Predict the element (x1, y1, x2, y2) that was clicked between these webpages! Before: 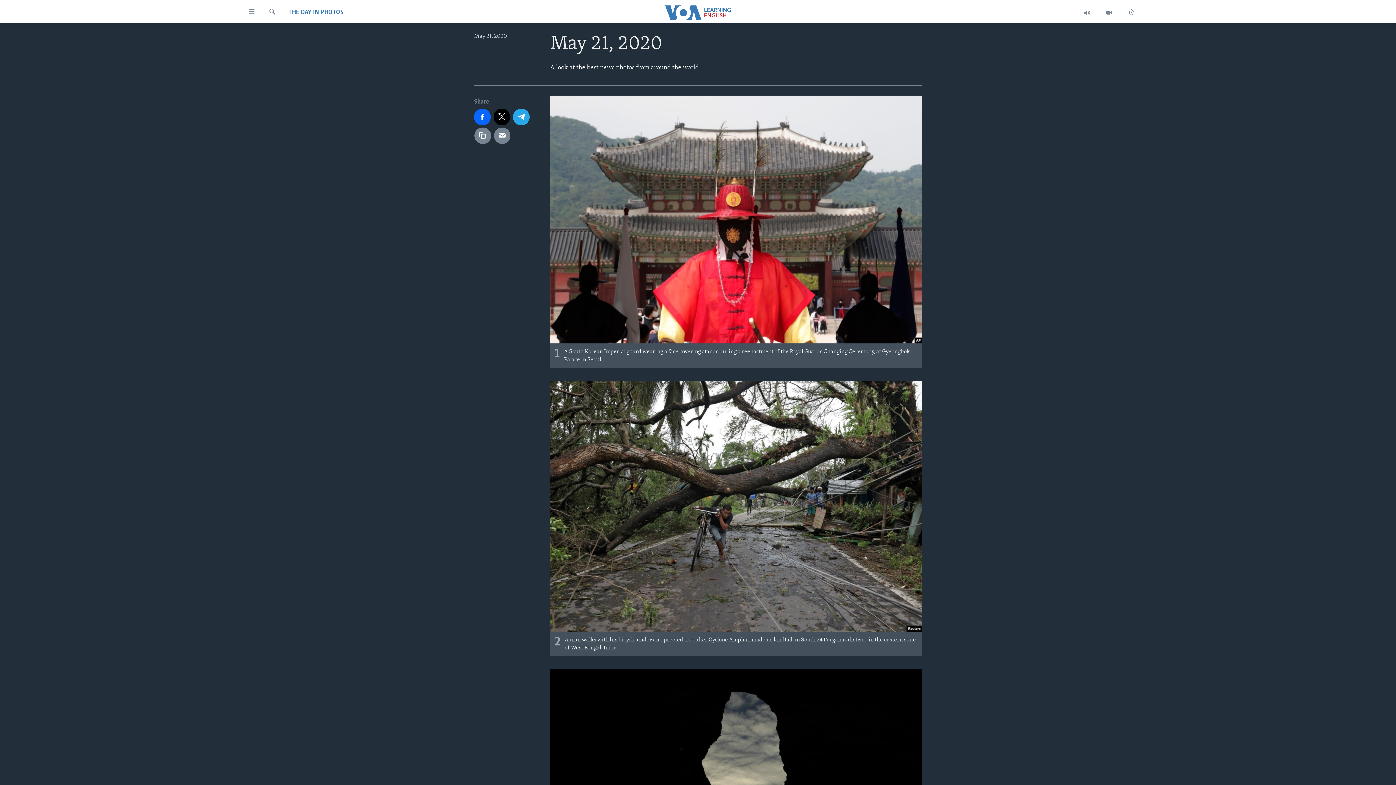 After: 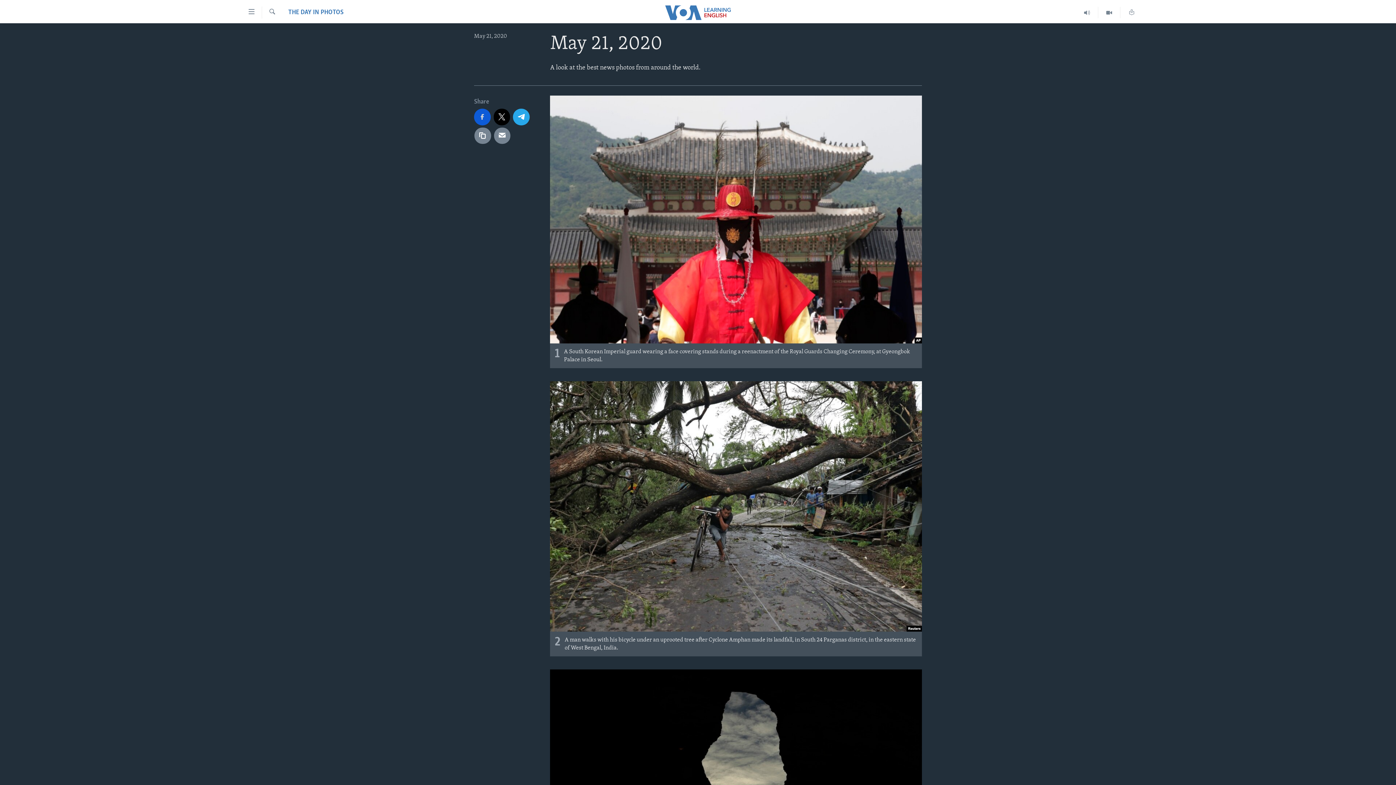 Action: bbox: (474, 108, 490, 125)